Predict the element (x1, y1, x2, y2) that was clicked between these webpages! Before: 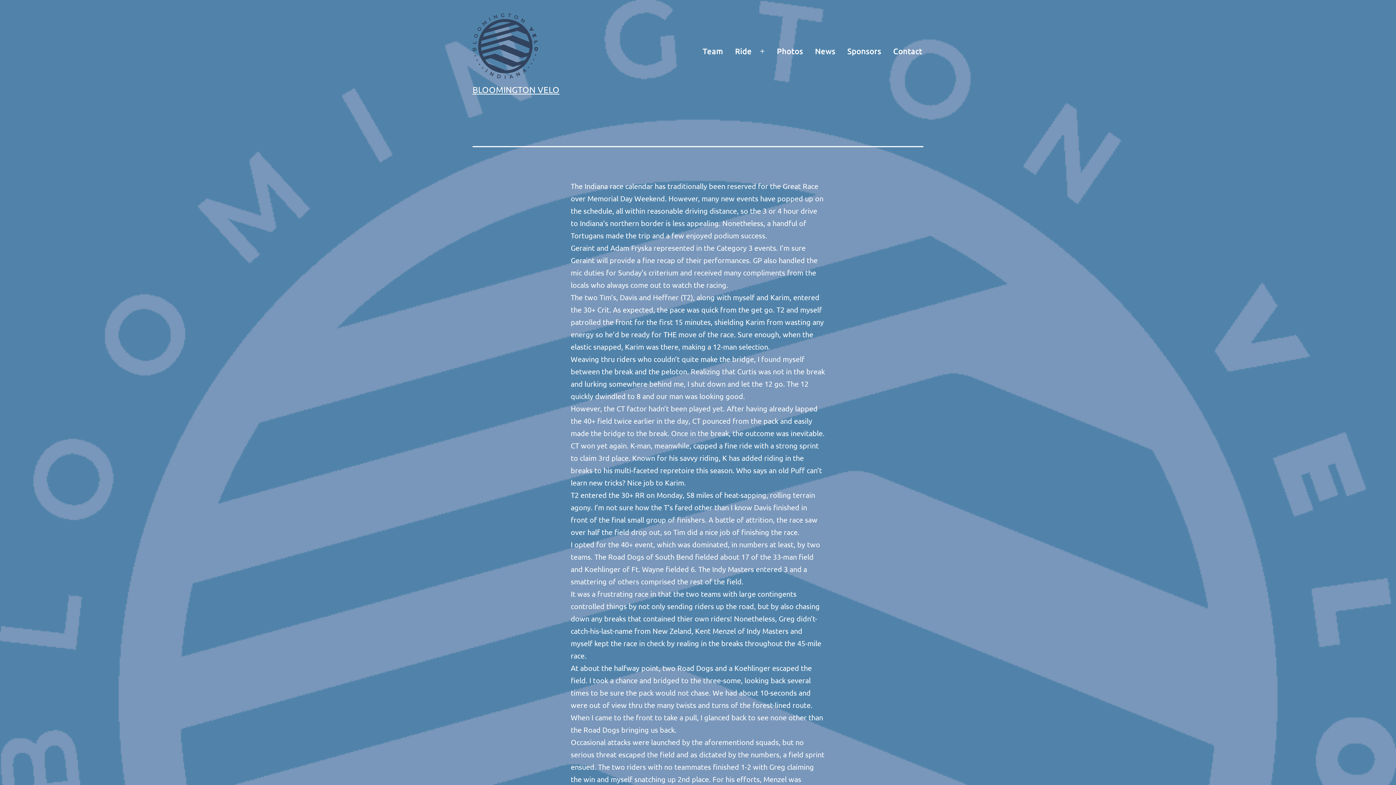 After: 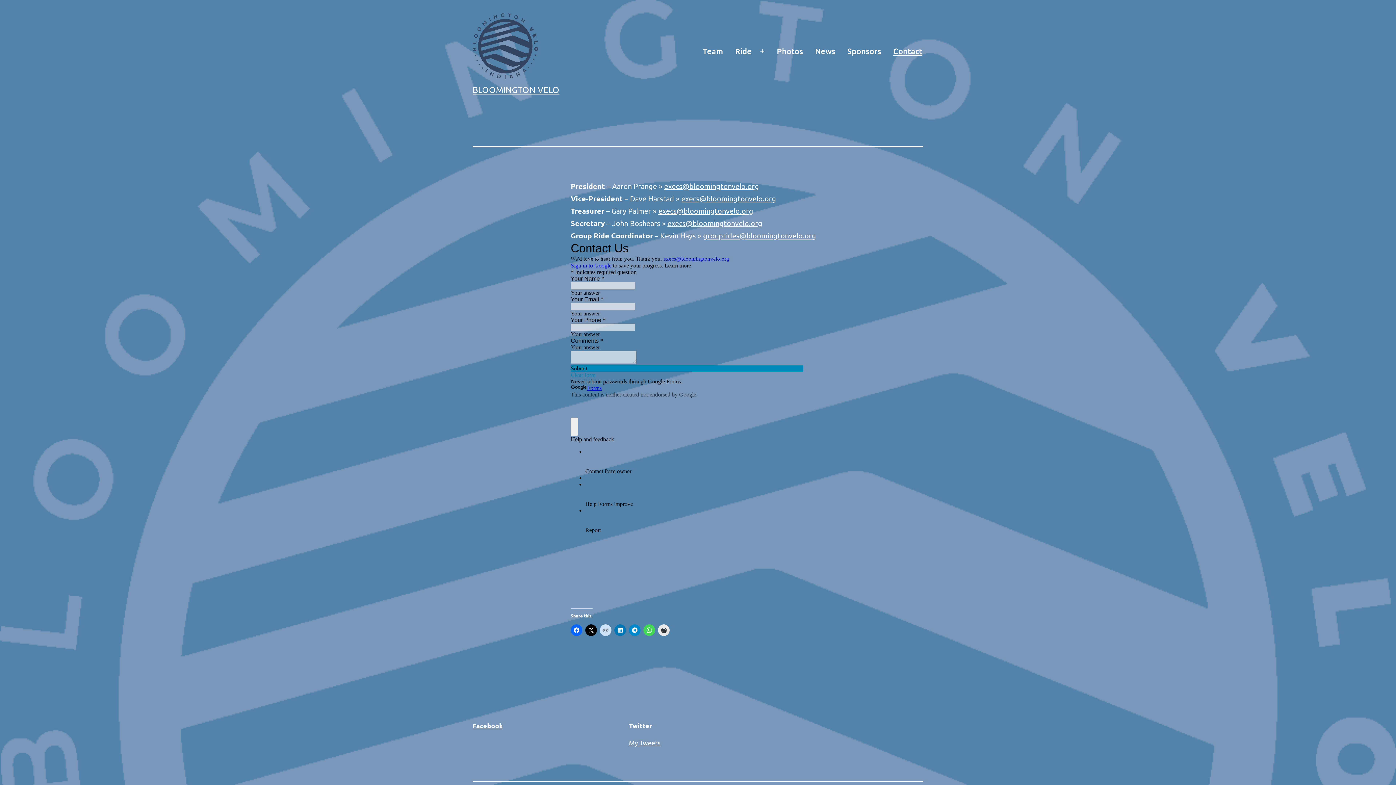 Action: label: Contact bbox: (887, 41, 928, 61)